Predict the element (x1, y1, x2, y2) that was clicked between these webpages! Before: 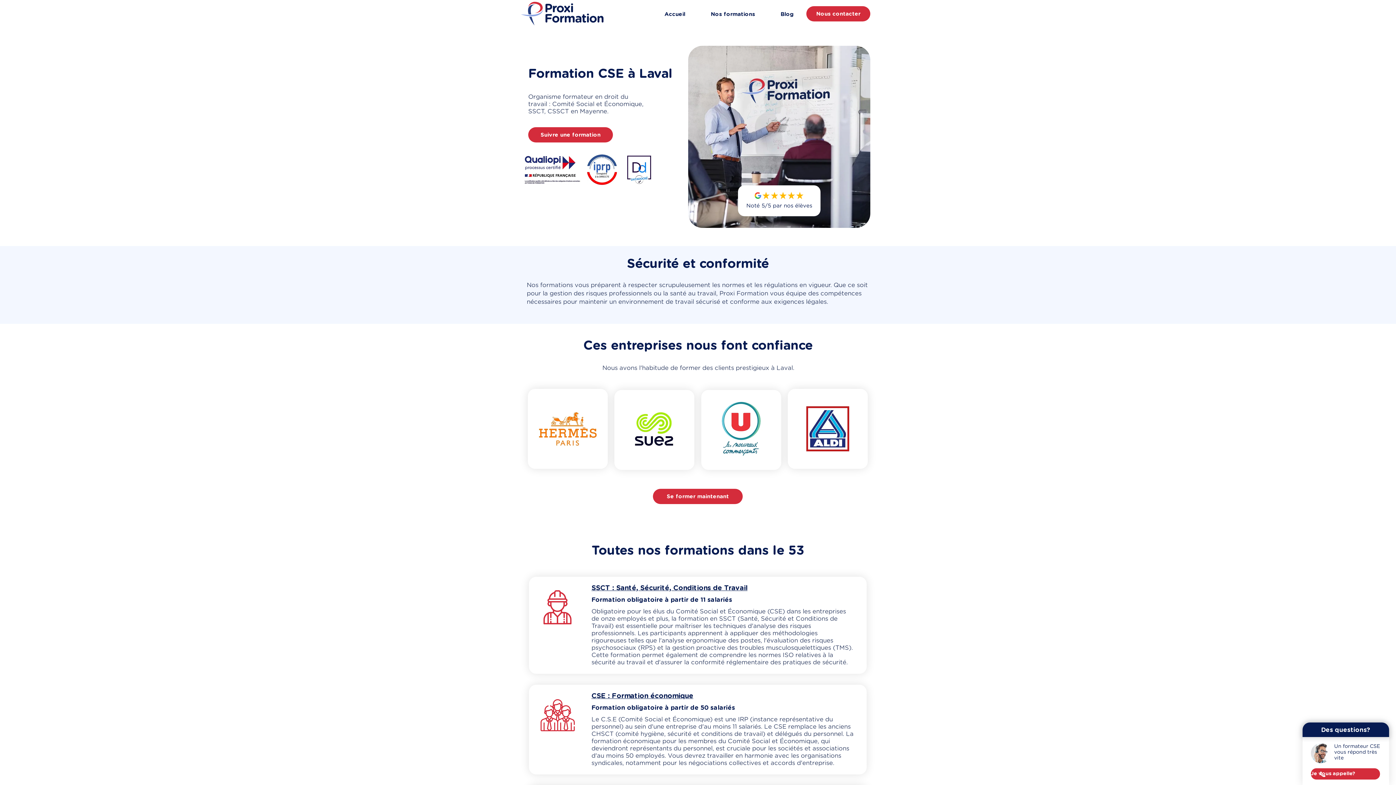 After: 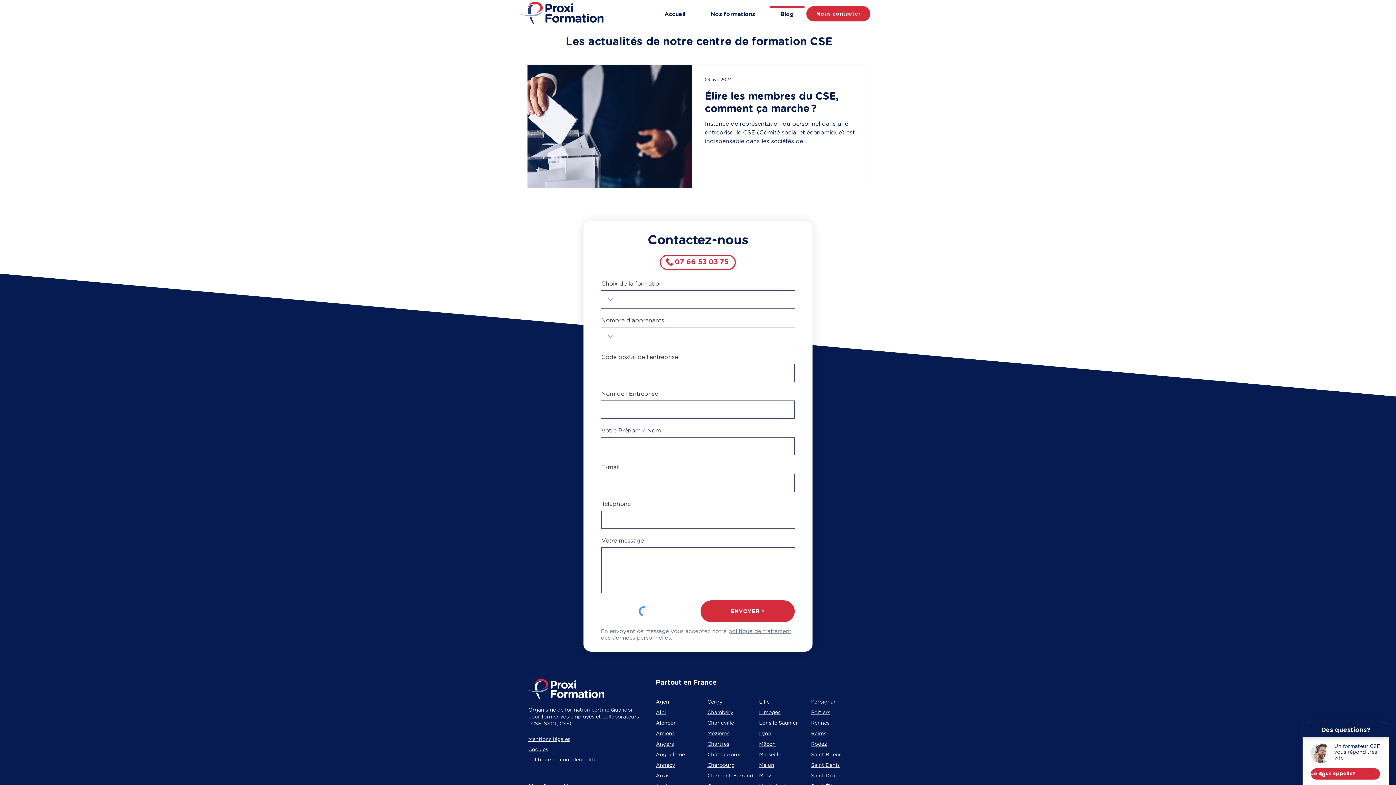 Action: bbox: (768, 6, 806, 16) label: Blog